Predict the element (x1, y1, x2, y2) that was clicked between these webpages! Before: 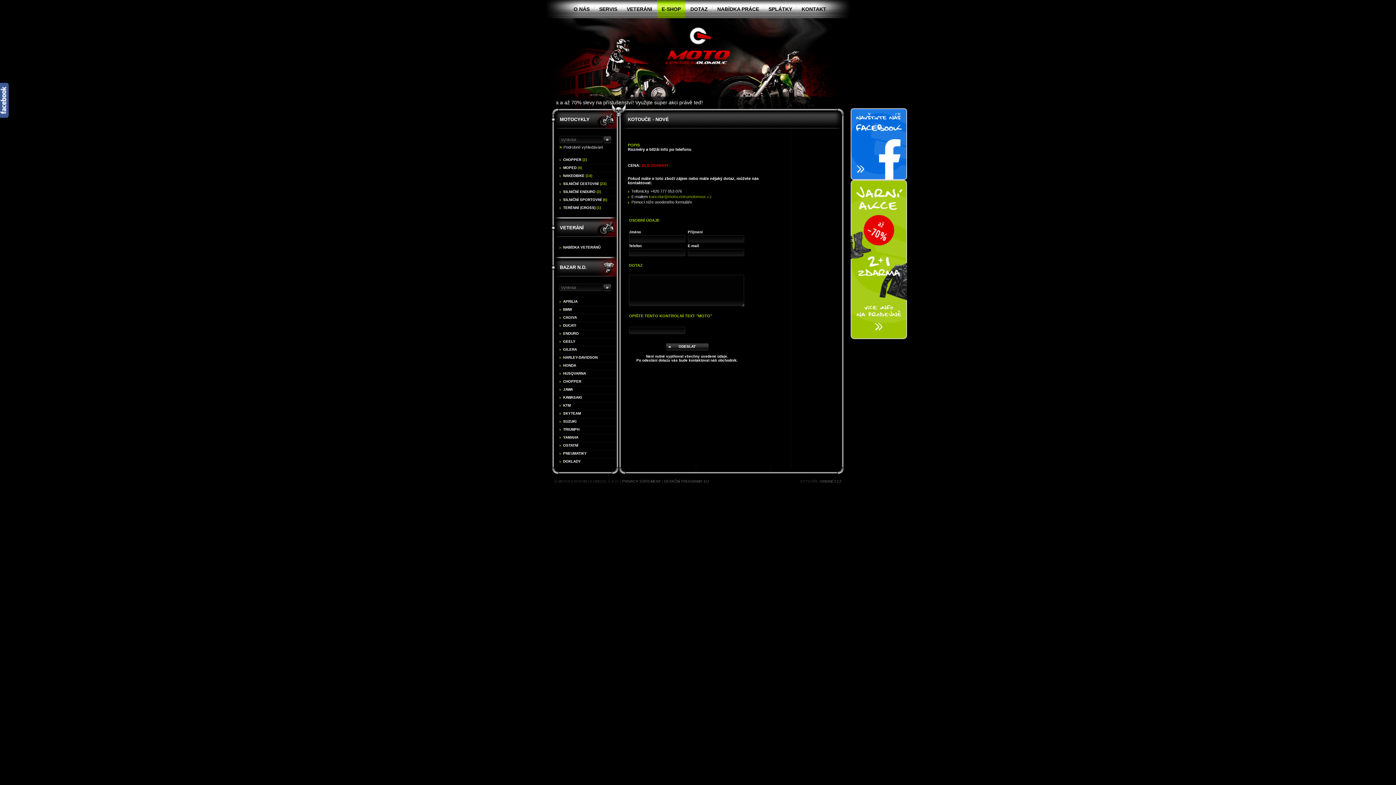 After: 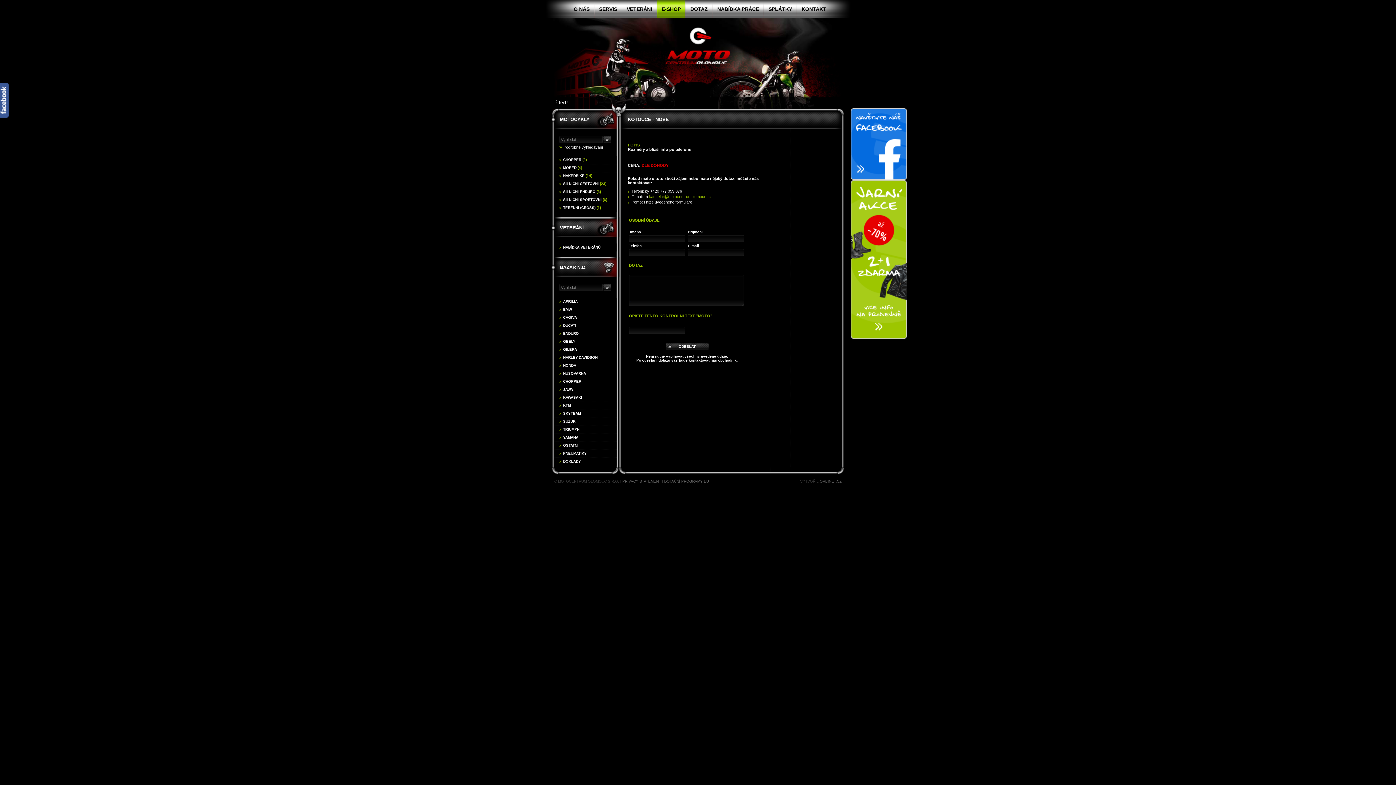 Action: bbox: (850, 108, 907, 180)